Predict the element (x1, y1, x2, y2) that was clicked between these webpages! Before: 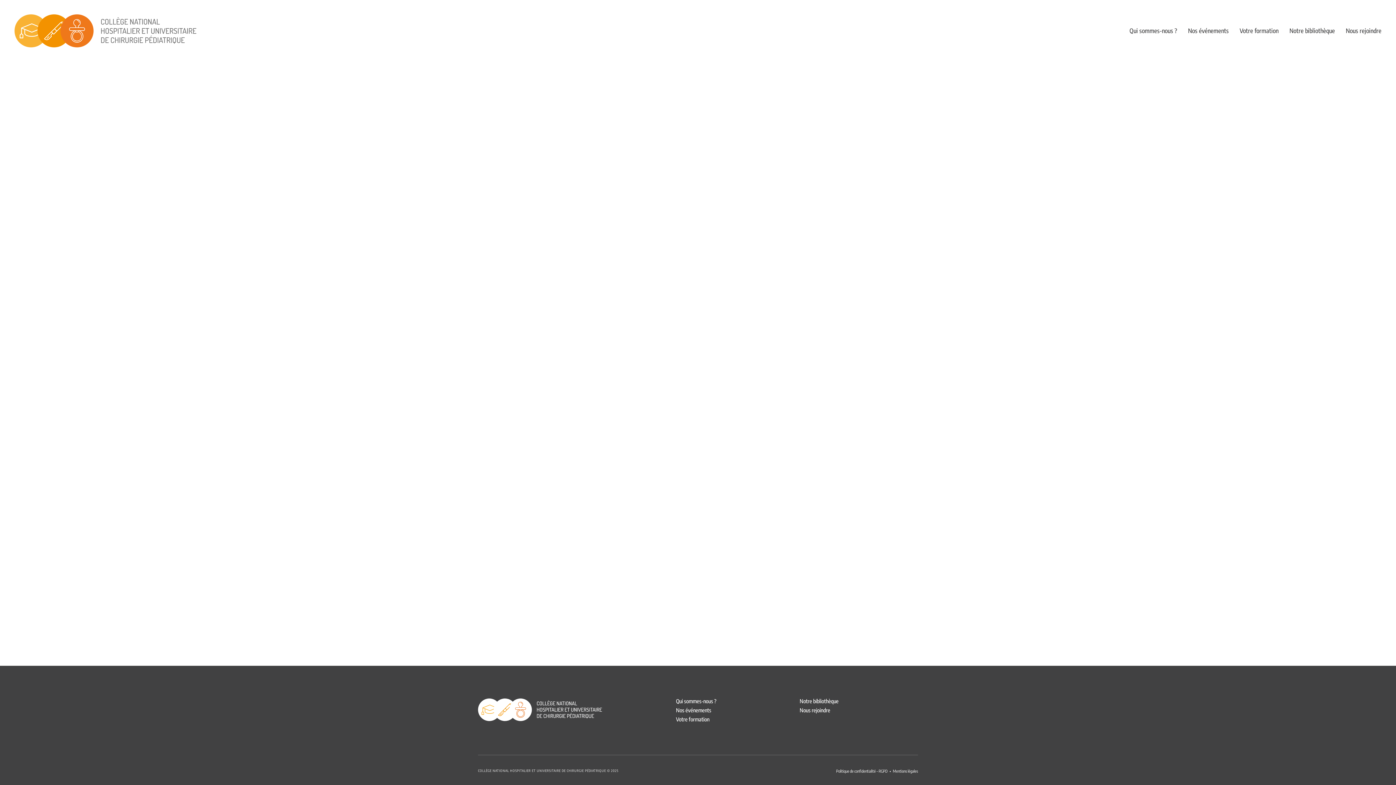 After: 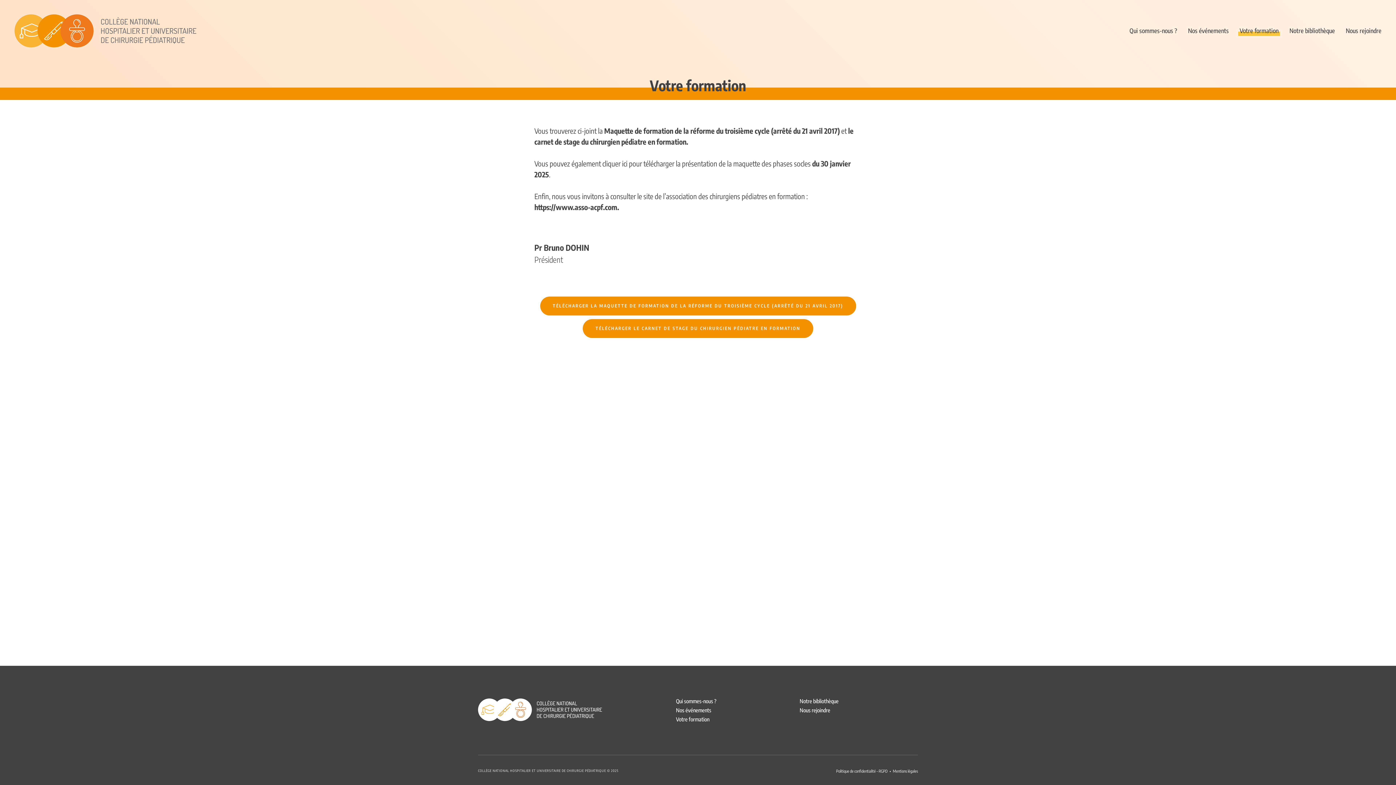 Action: label: Votre formation bbox: (676, 716, 709, 722)